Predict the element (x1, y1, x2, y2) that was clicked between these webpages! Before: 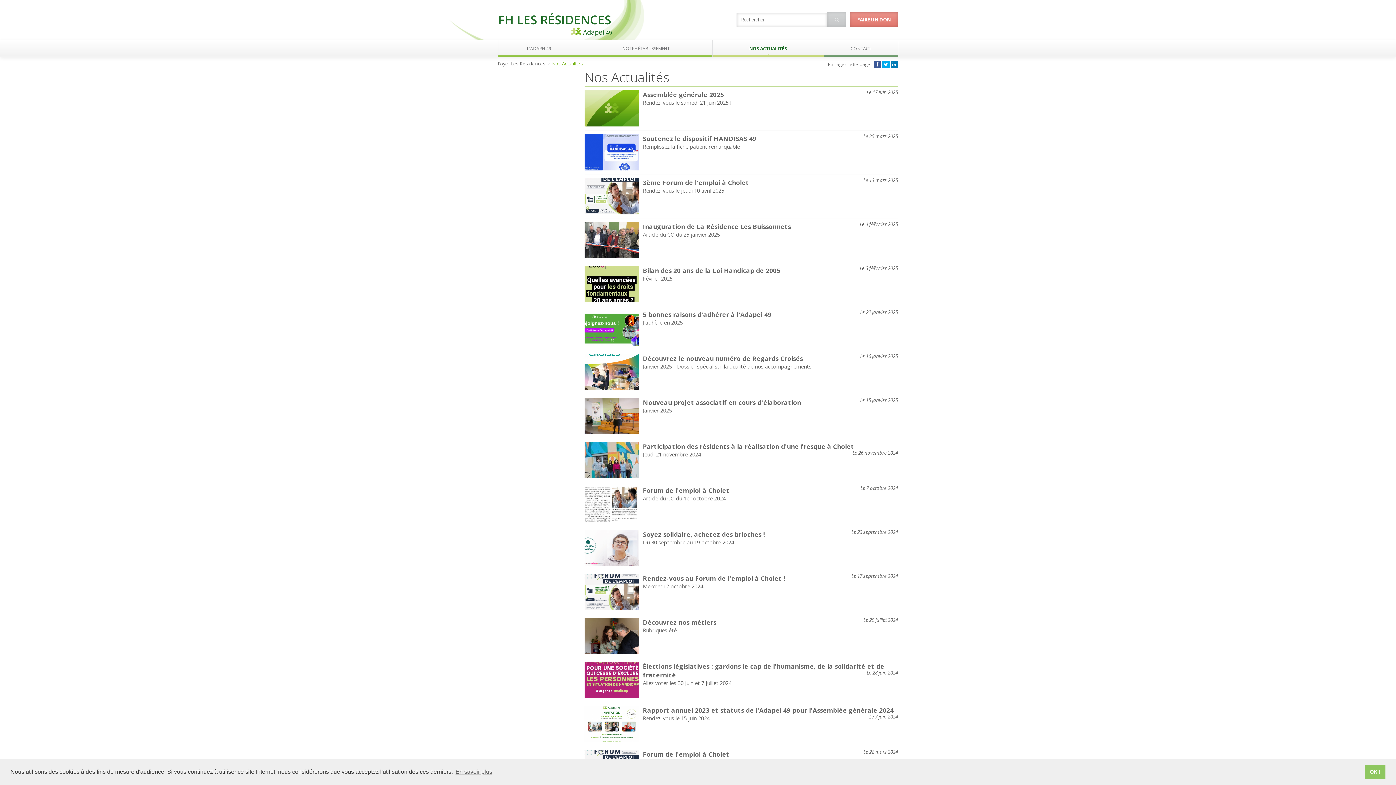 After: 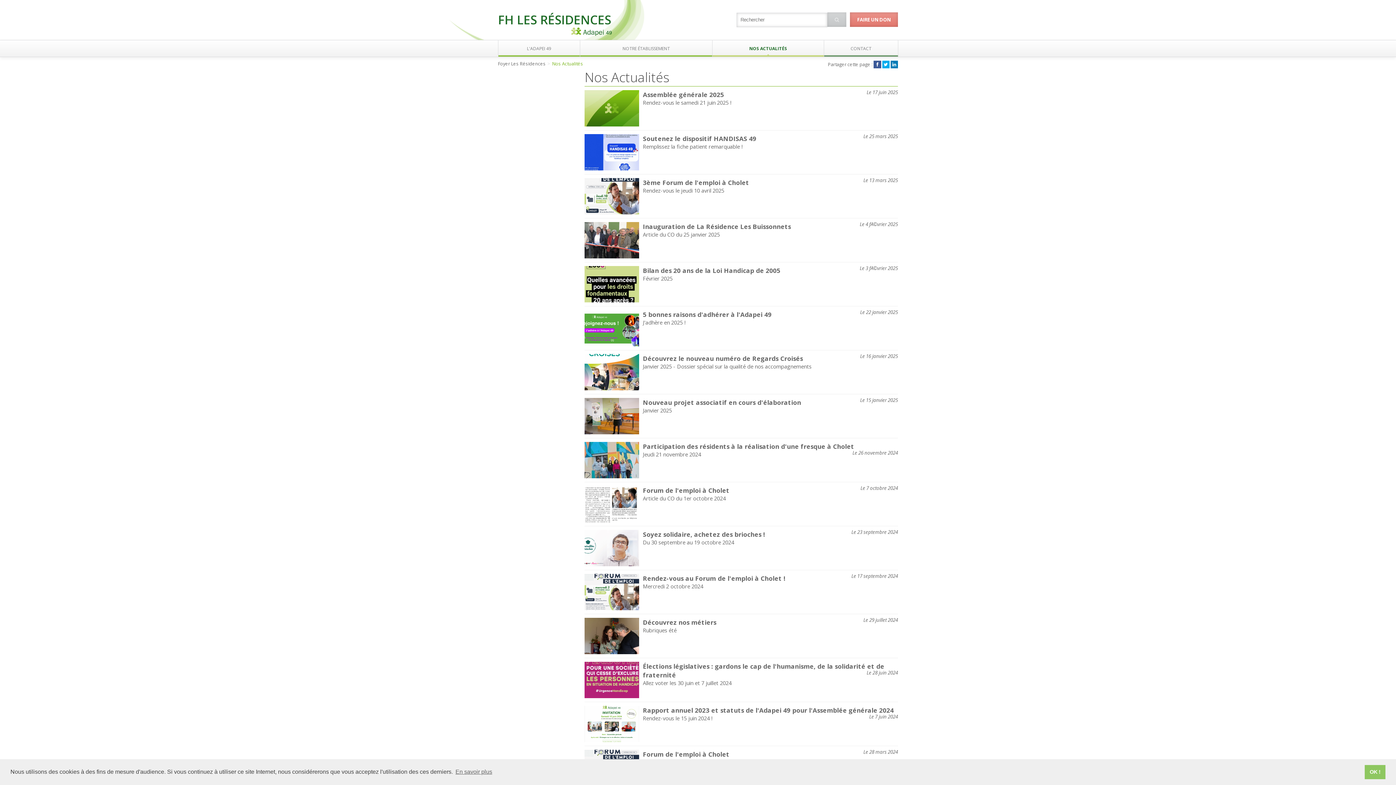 Action: label: Nos Actualités bbox: (552, 60, 583, 66)